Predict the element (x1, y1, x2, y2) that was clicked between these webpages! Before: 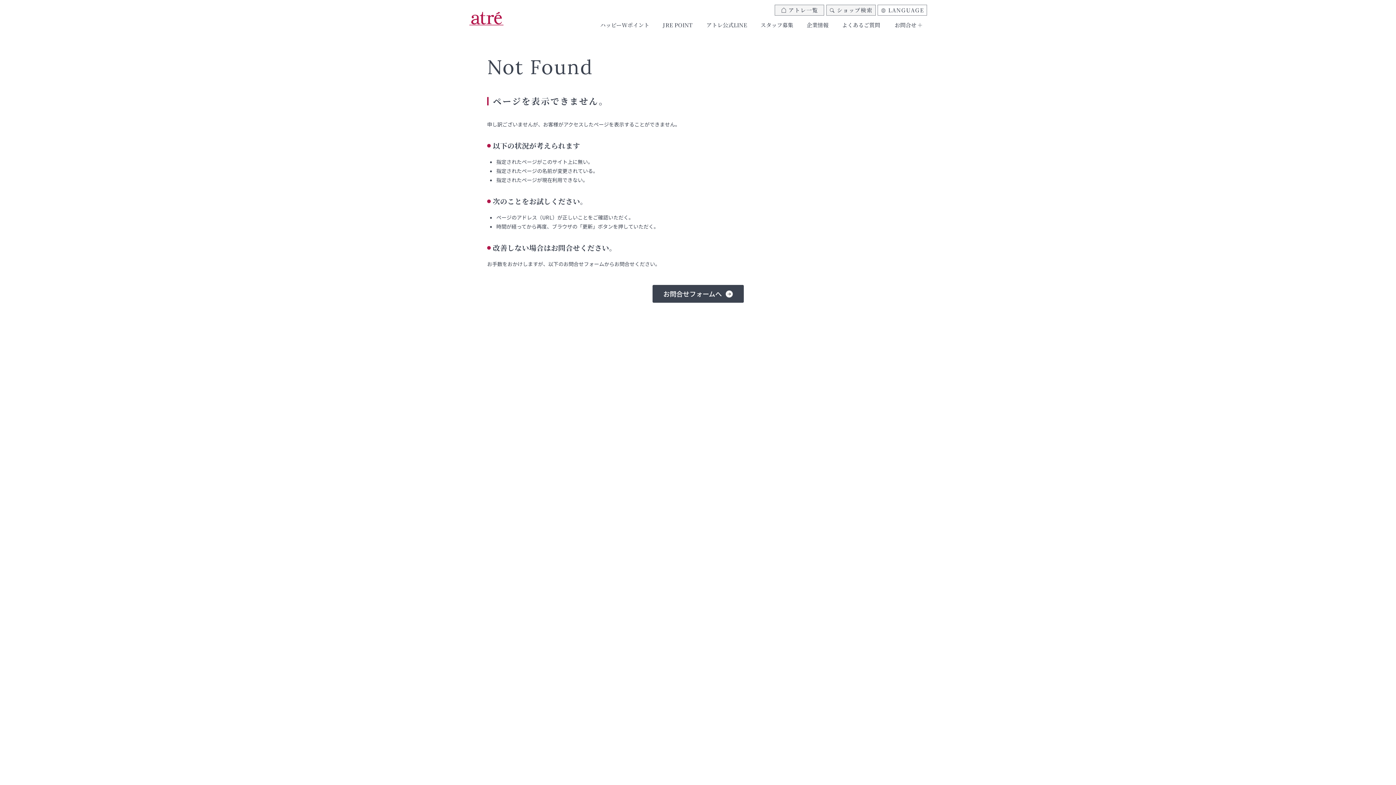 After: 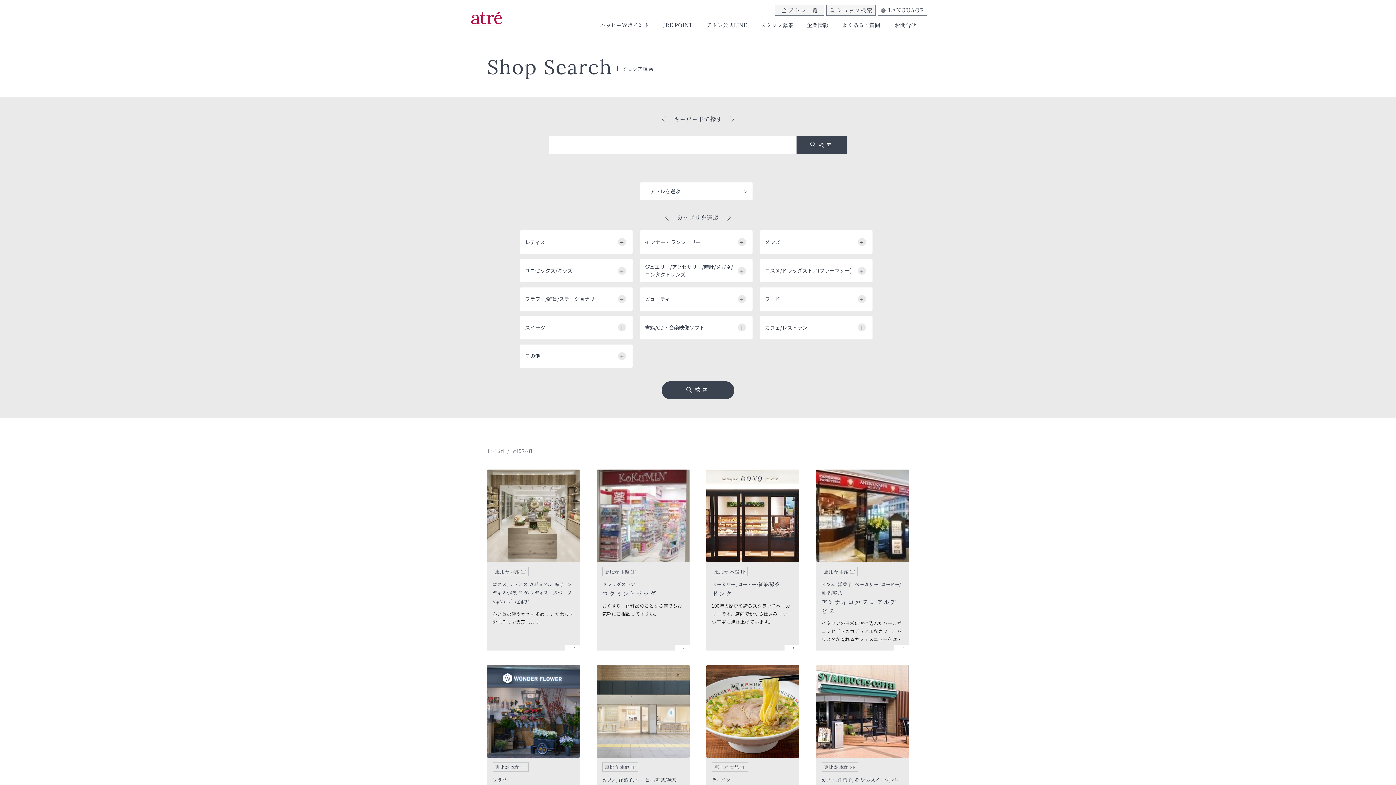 Action: bbox: (826, 5, 875, 15) label: ショップ検索